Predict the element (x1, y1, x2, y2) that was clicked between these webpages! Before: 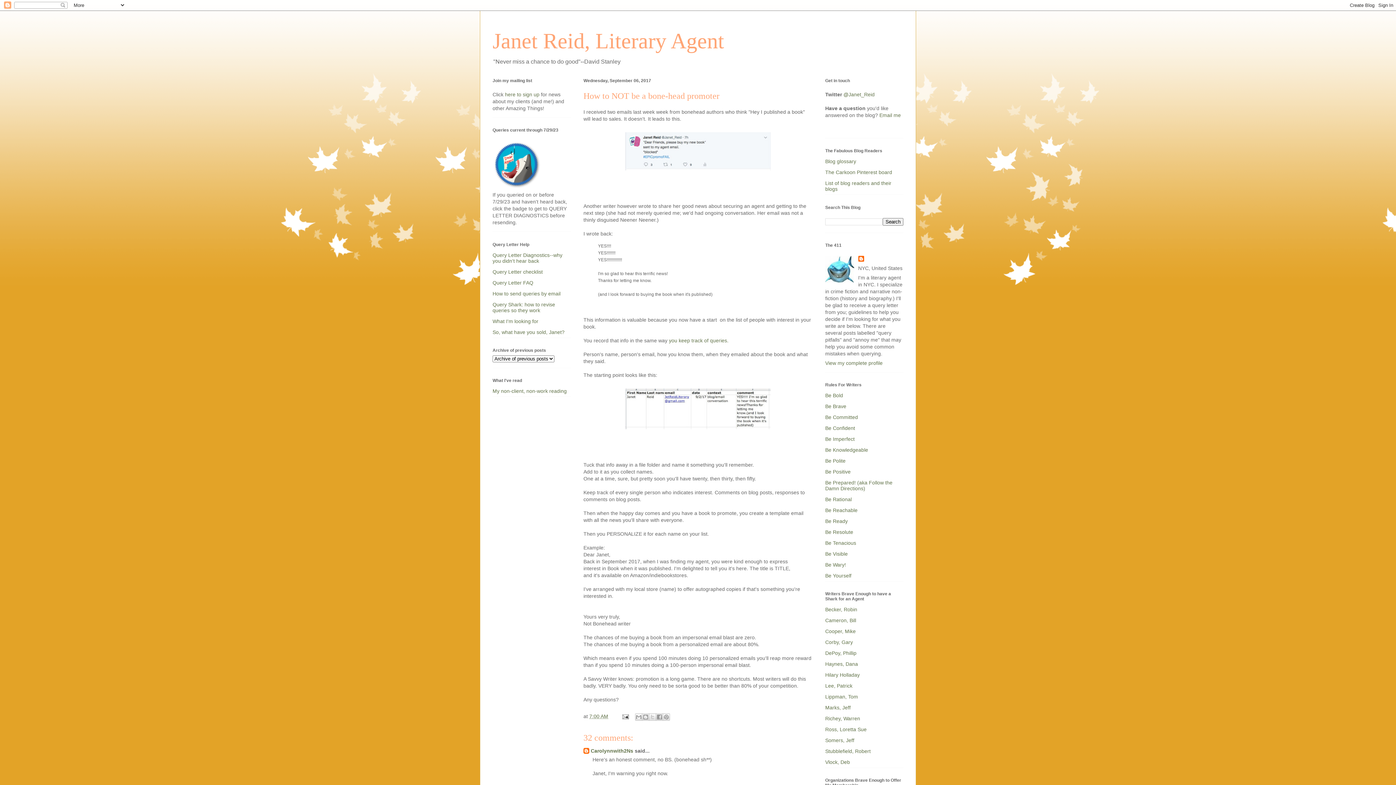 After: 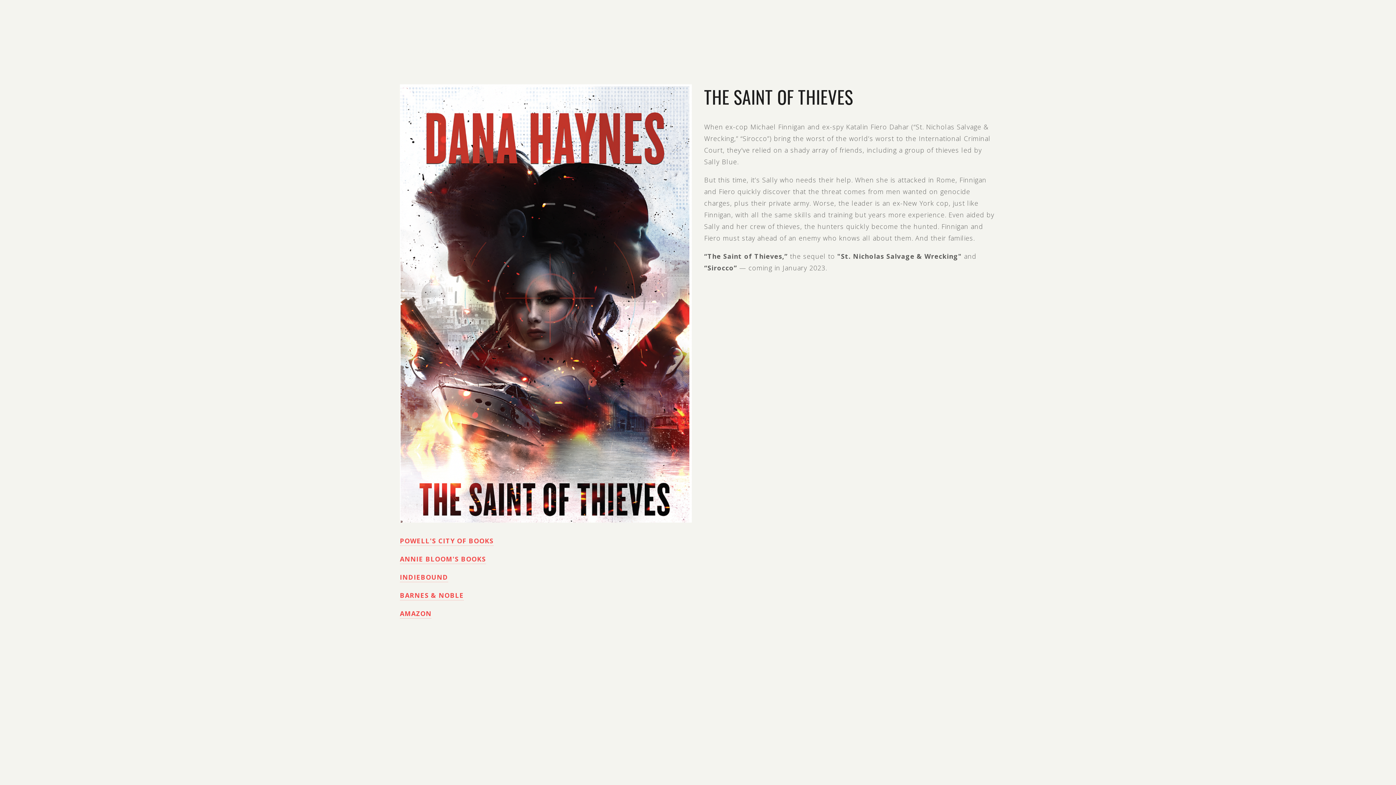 Action: bbox: (825, 661, 858, 667) label: Haynes, Dana